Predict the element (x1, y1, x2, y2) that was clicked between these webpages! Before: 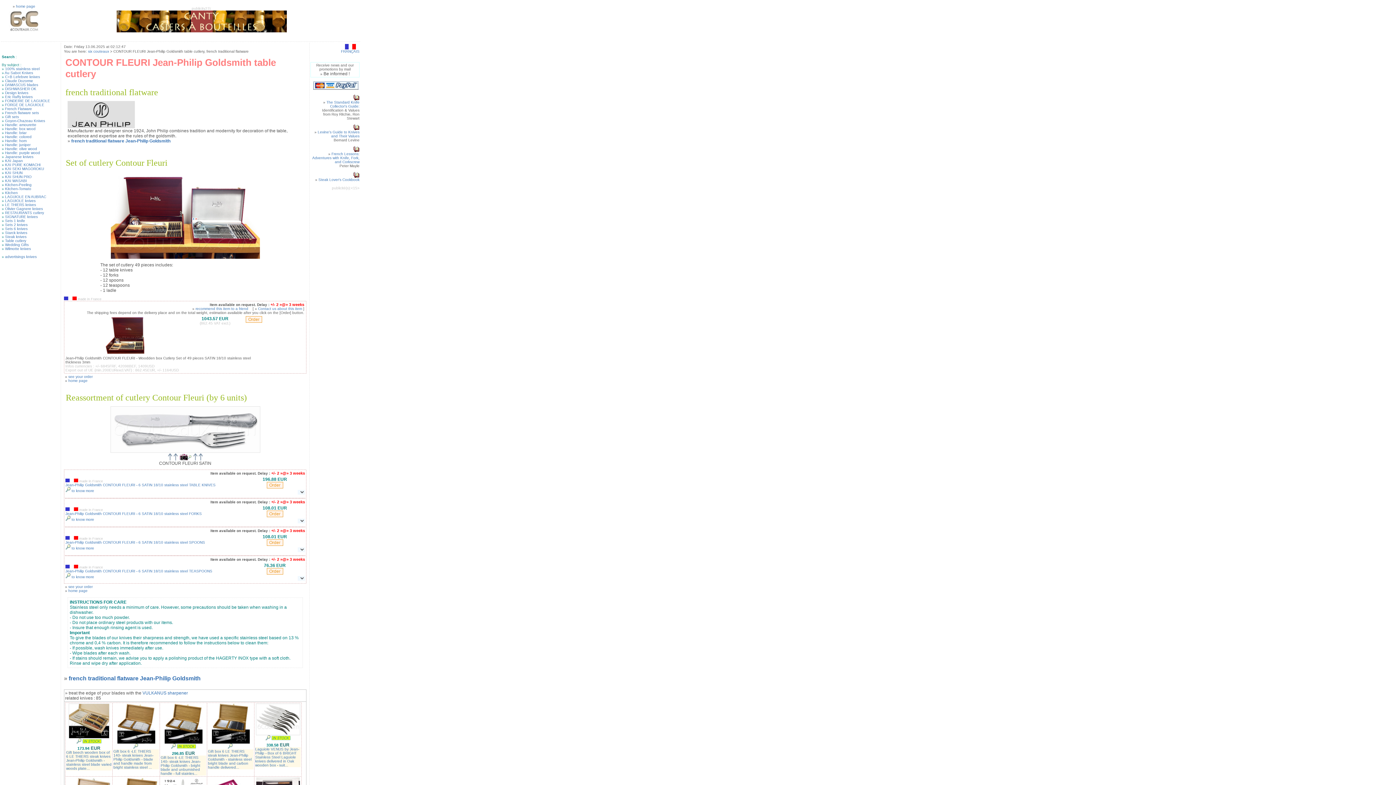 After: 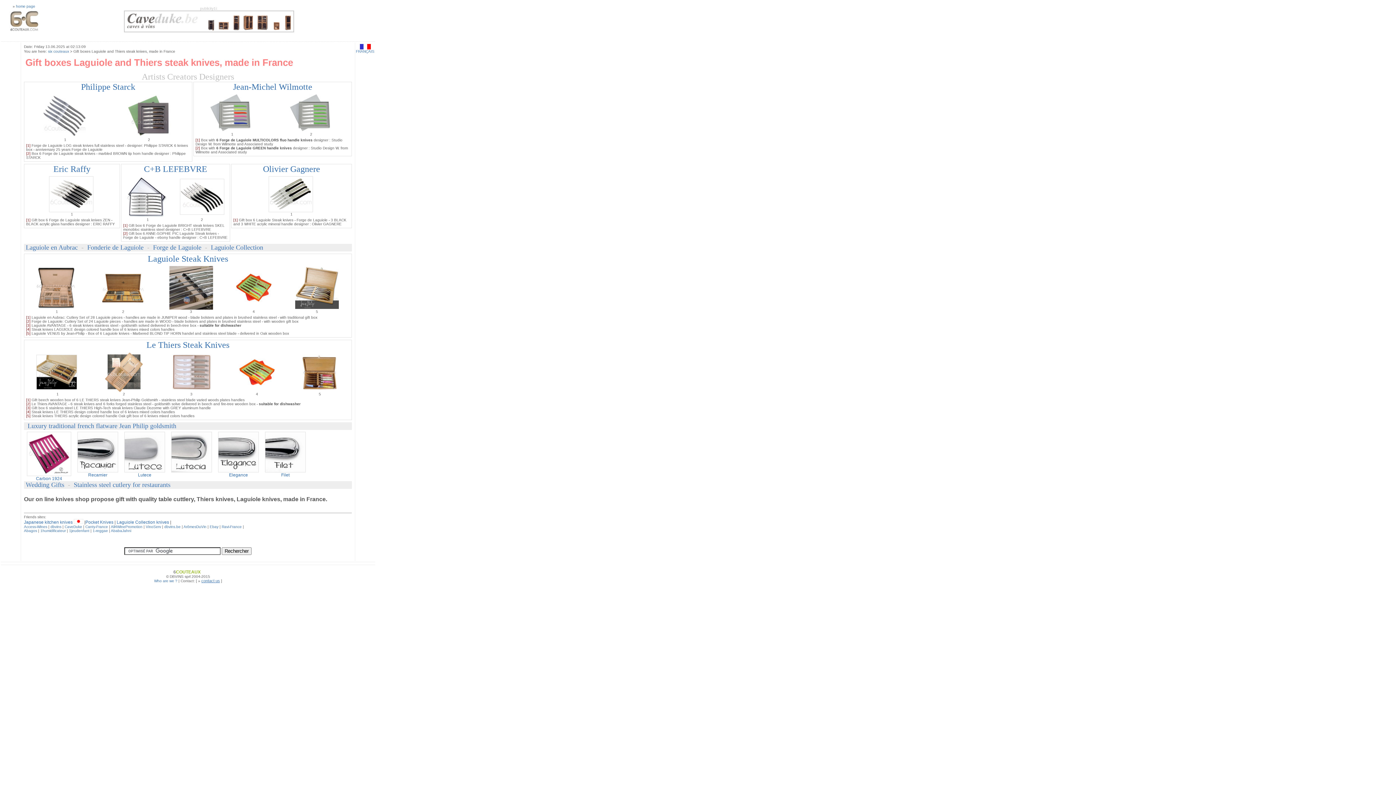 Action: label: home page bbox: (16, 4, 35, 8)